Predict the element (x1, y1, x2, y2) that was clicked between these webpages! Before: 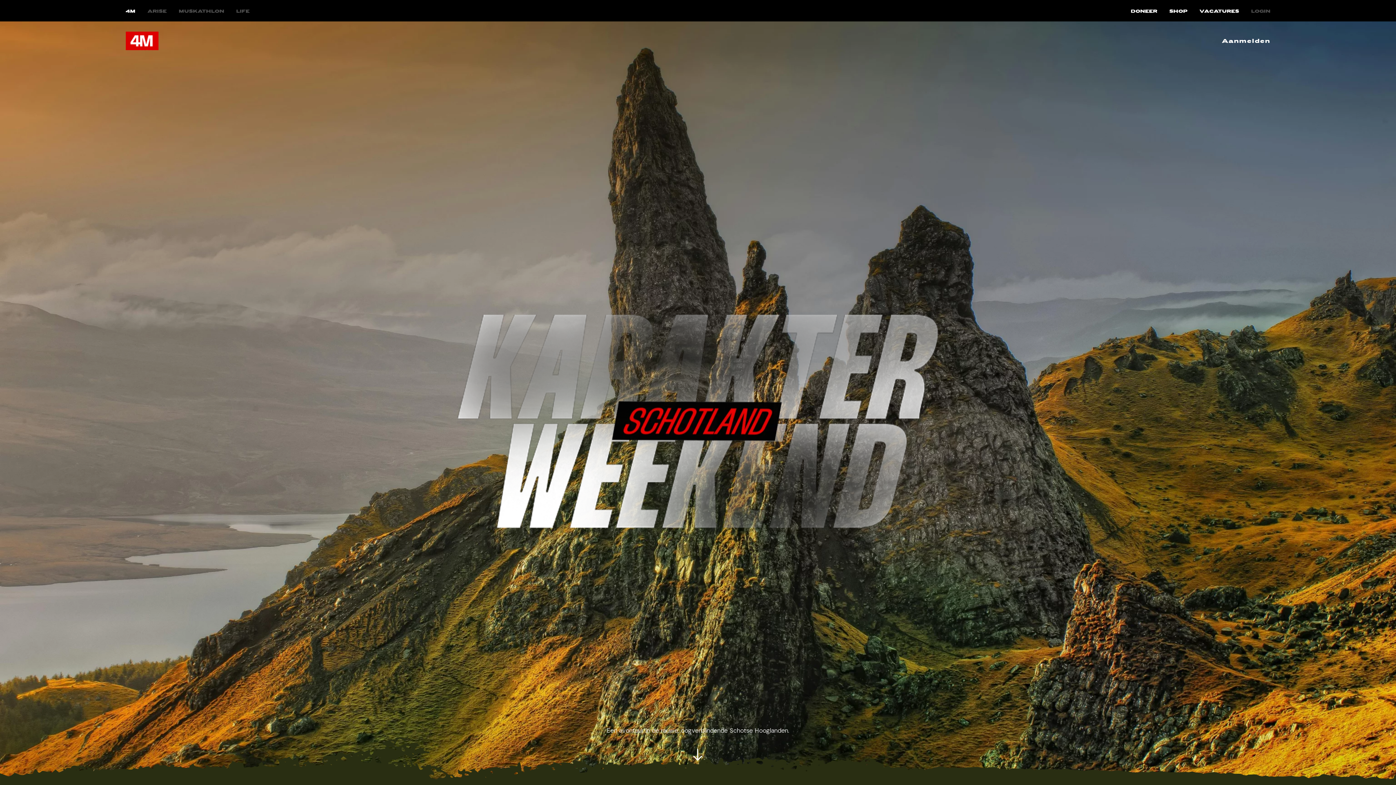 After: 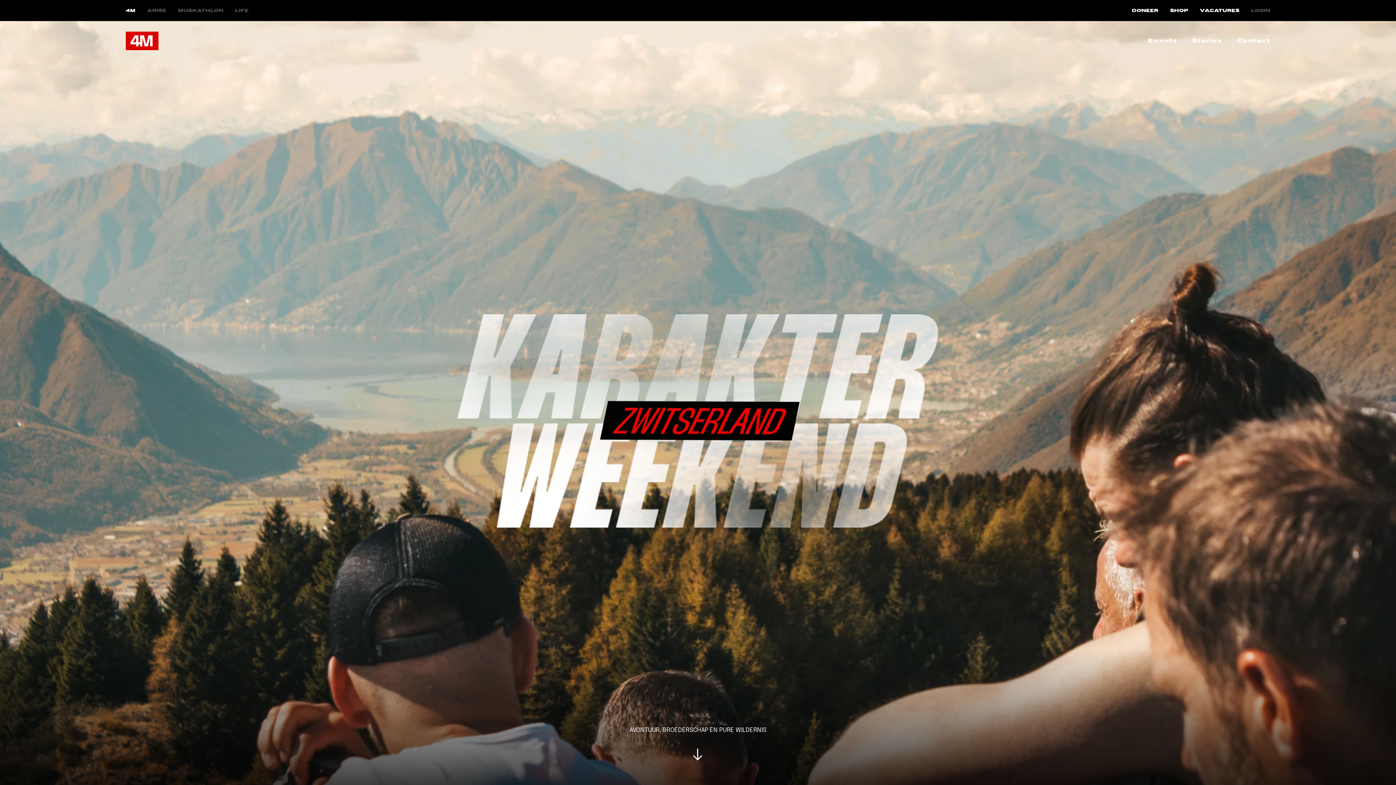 Action: bbox: (125, 31, 158, 50)